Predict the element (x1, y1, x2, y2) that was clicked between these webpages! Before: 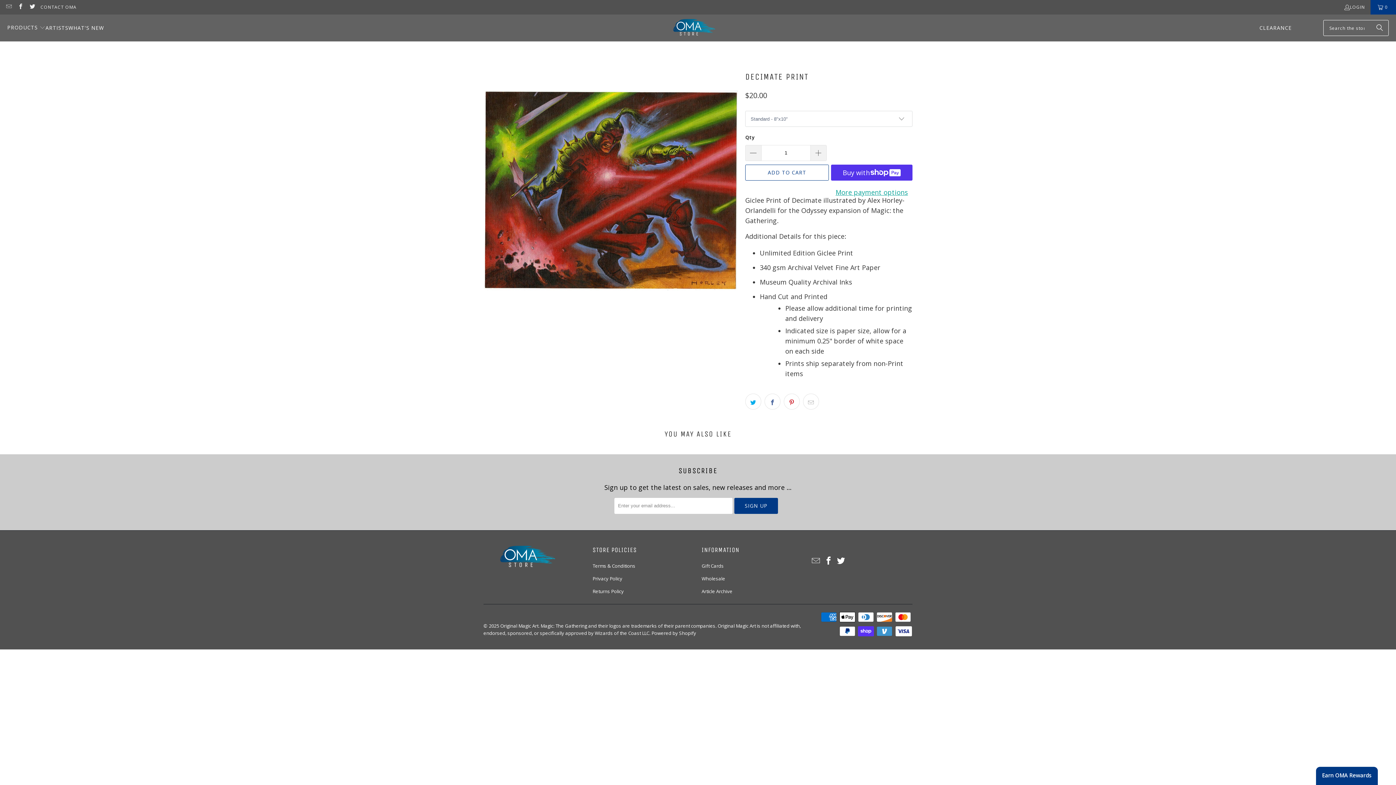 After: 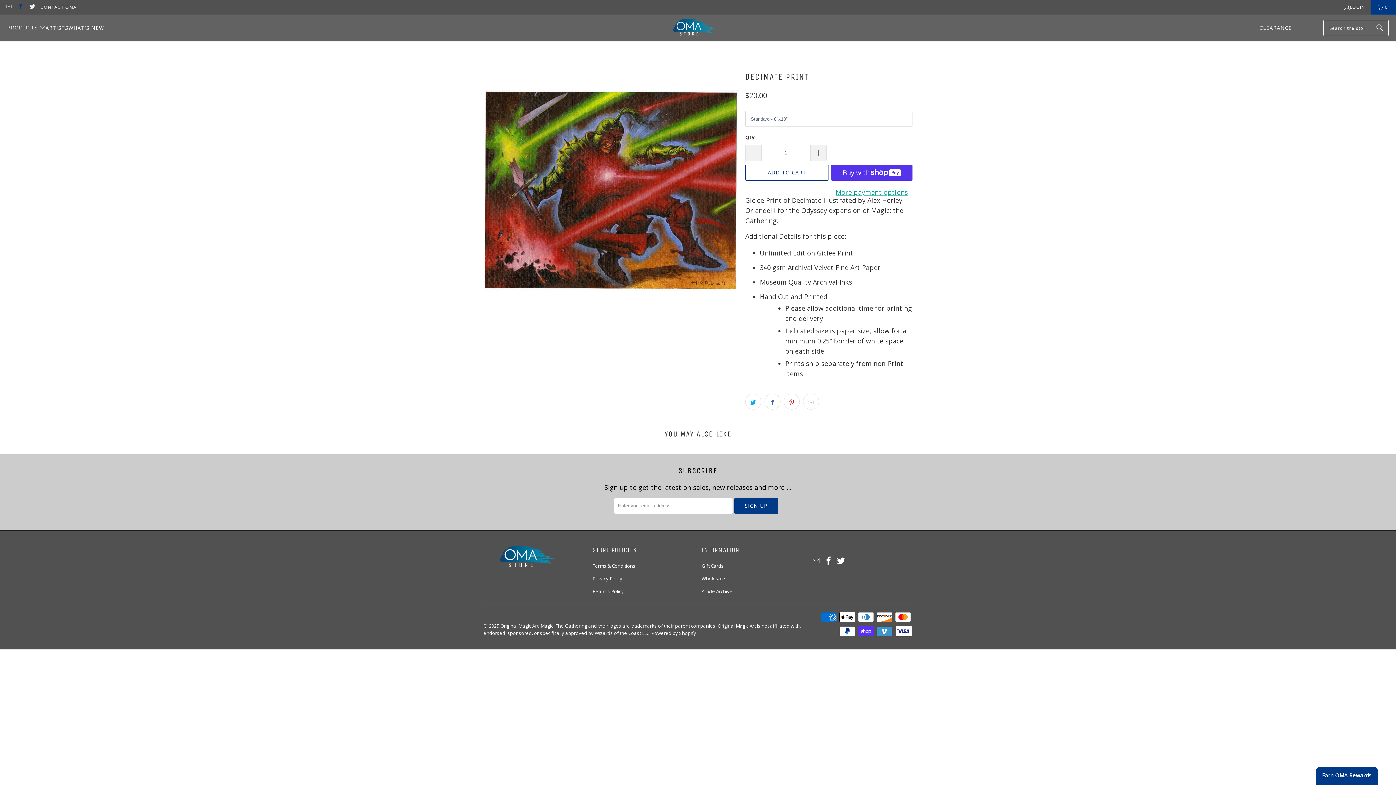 Action: bbox: (17, 4, 23, 10)